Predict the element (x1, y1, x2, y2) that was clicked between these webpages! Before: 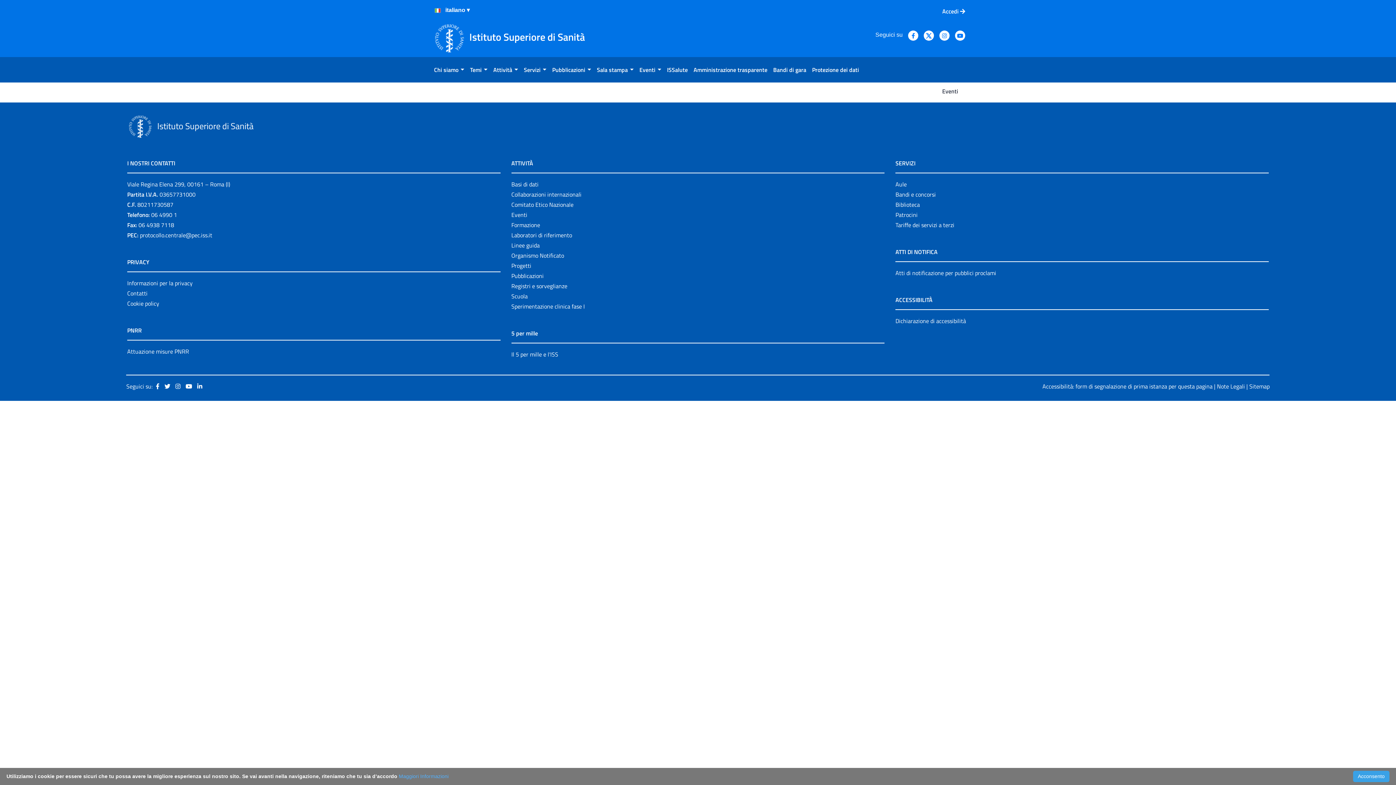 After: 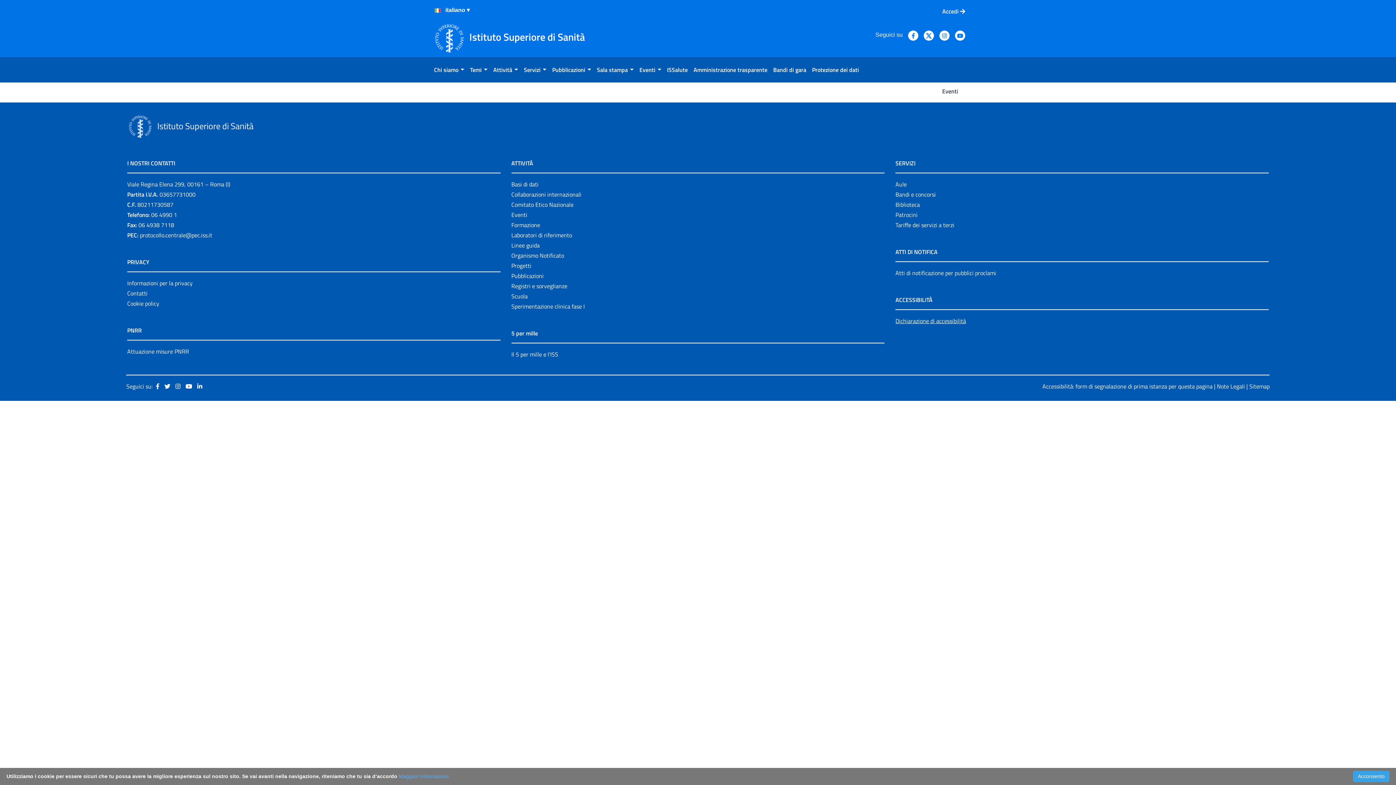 Action: label: Dichiarazione di accessibilità bbox: (895, 316, 966, 325)